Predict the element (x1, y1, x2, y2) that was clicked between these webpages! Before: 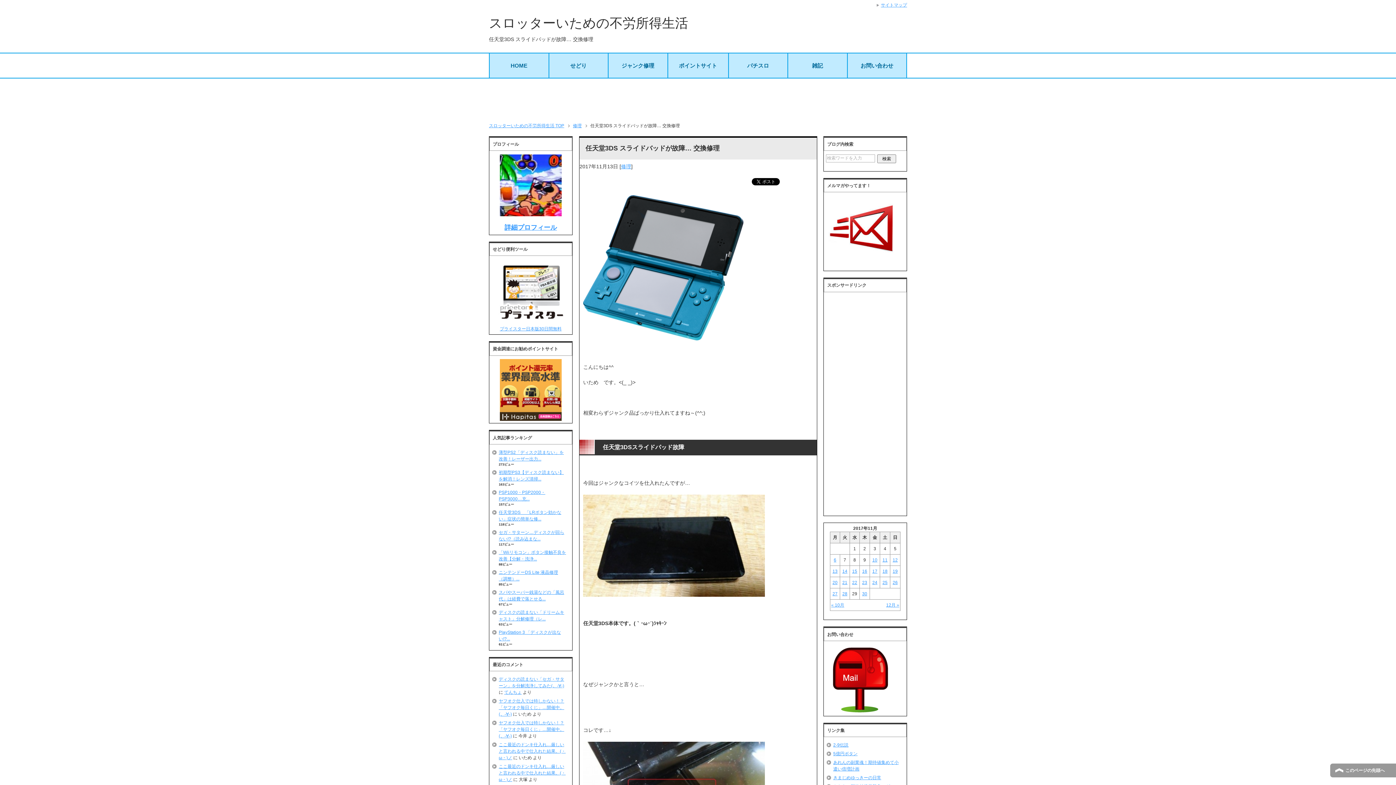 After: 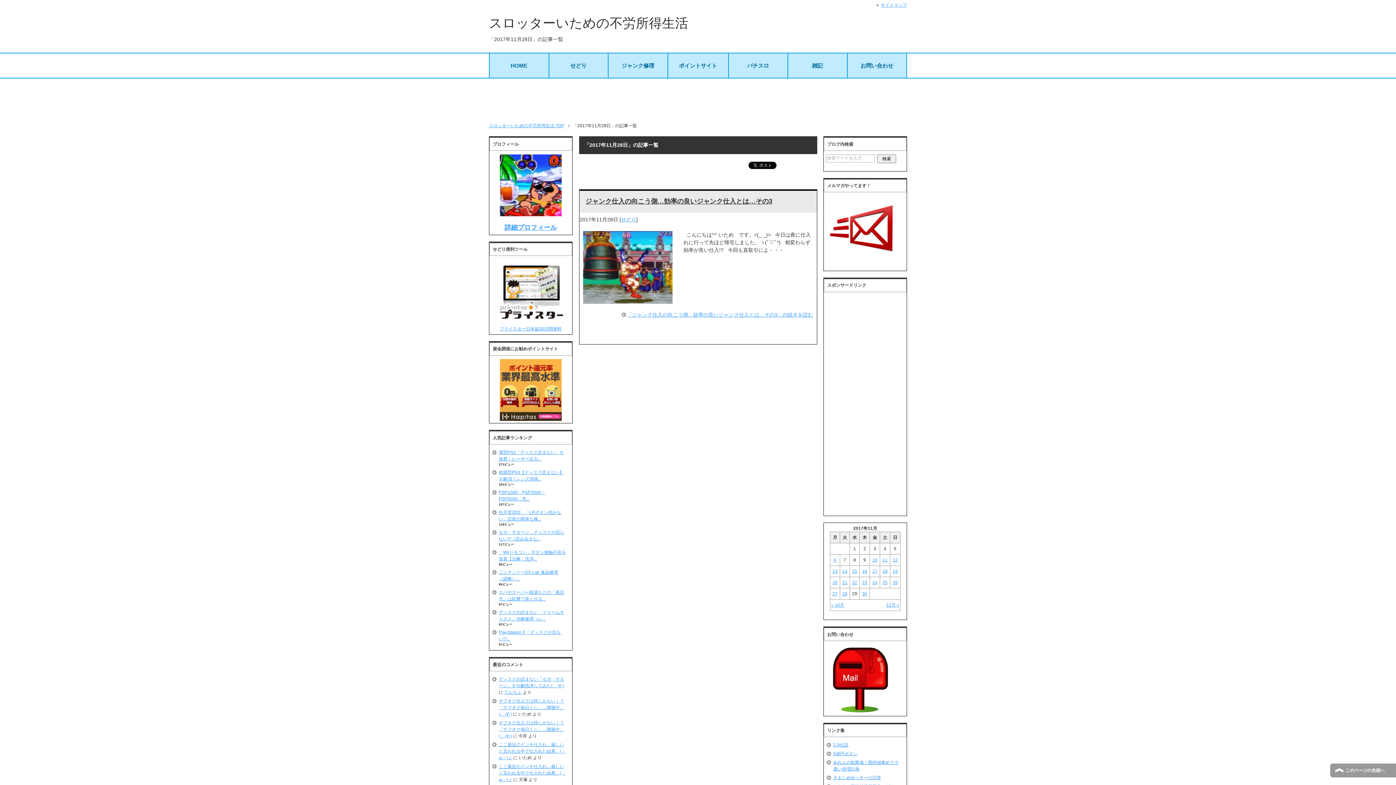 Action: label: 2017年11月28日 に投稿を公開 bbox: (841, 591, 848, 597)